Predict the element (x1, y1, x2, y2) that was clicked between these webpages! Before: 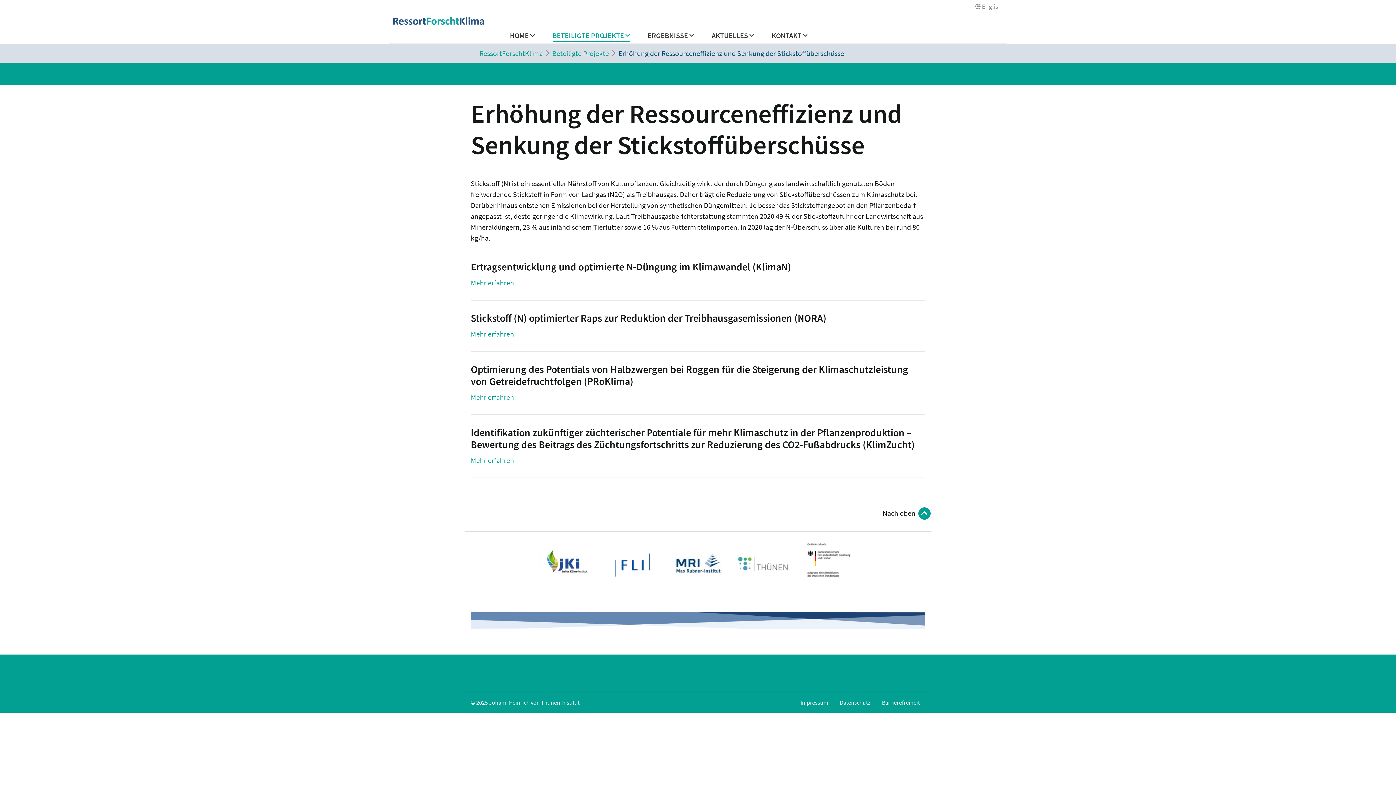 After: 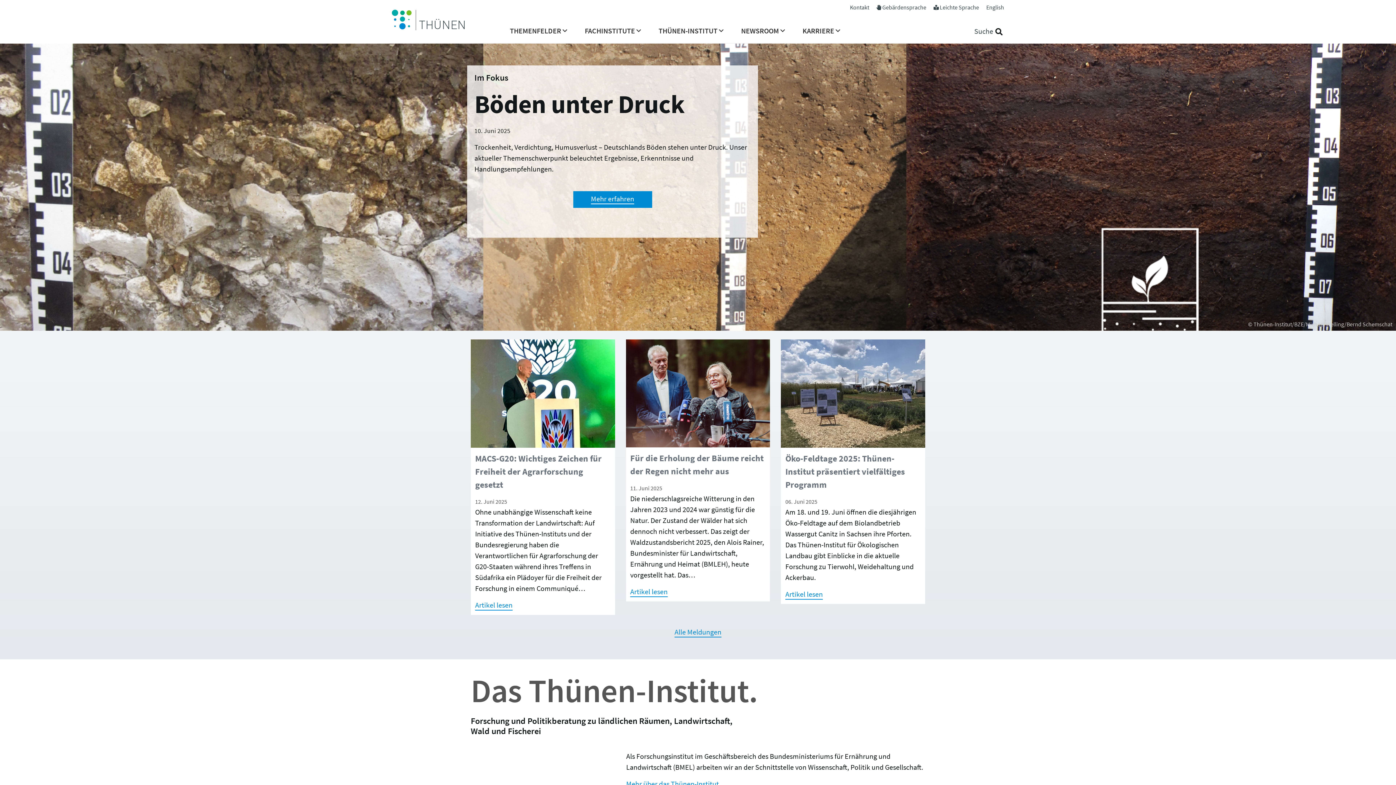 Action: bbox: (736, 538, 790, 592)